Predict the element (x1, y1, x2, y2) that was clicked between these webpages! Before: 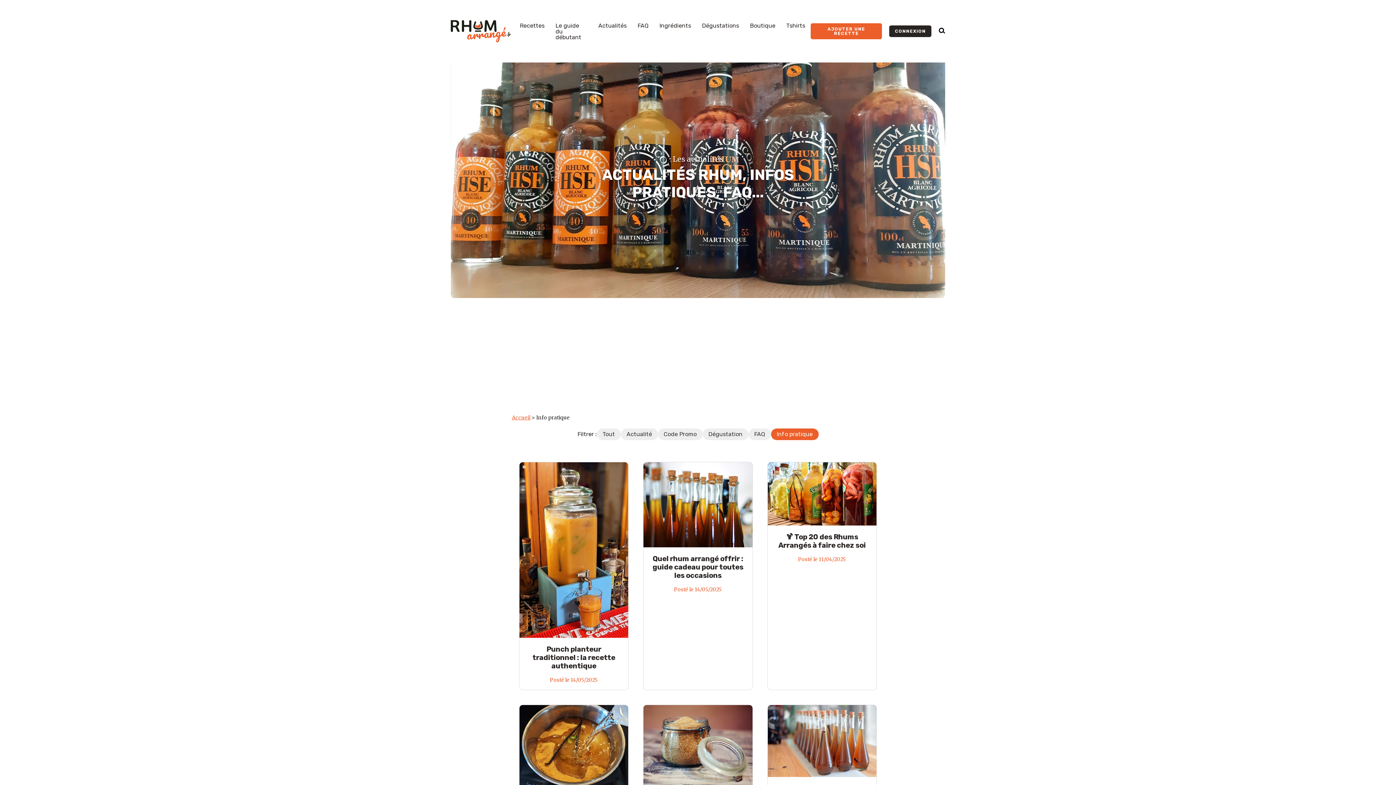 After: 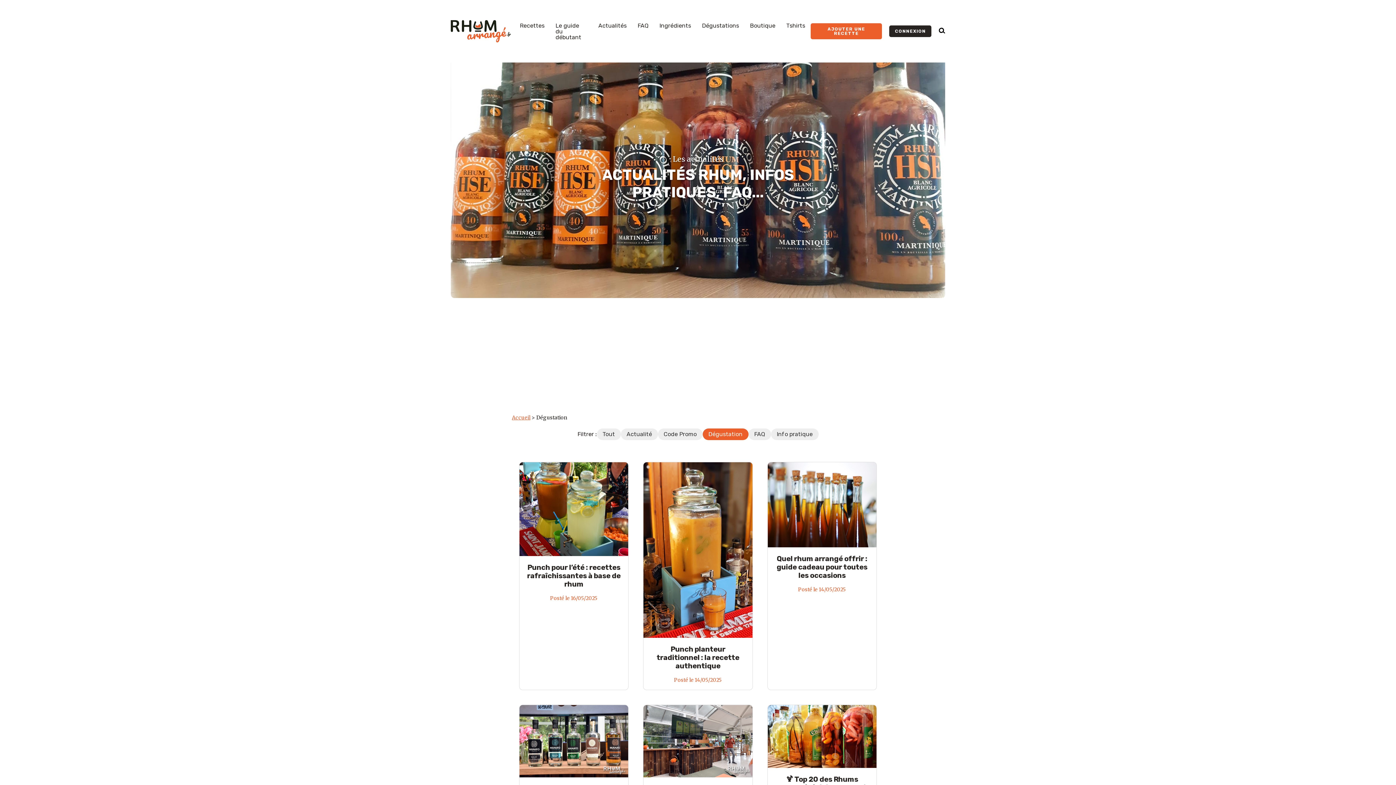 Action: bbox: (702, 428, 748, 440) label: Dégustation